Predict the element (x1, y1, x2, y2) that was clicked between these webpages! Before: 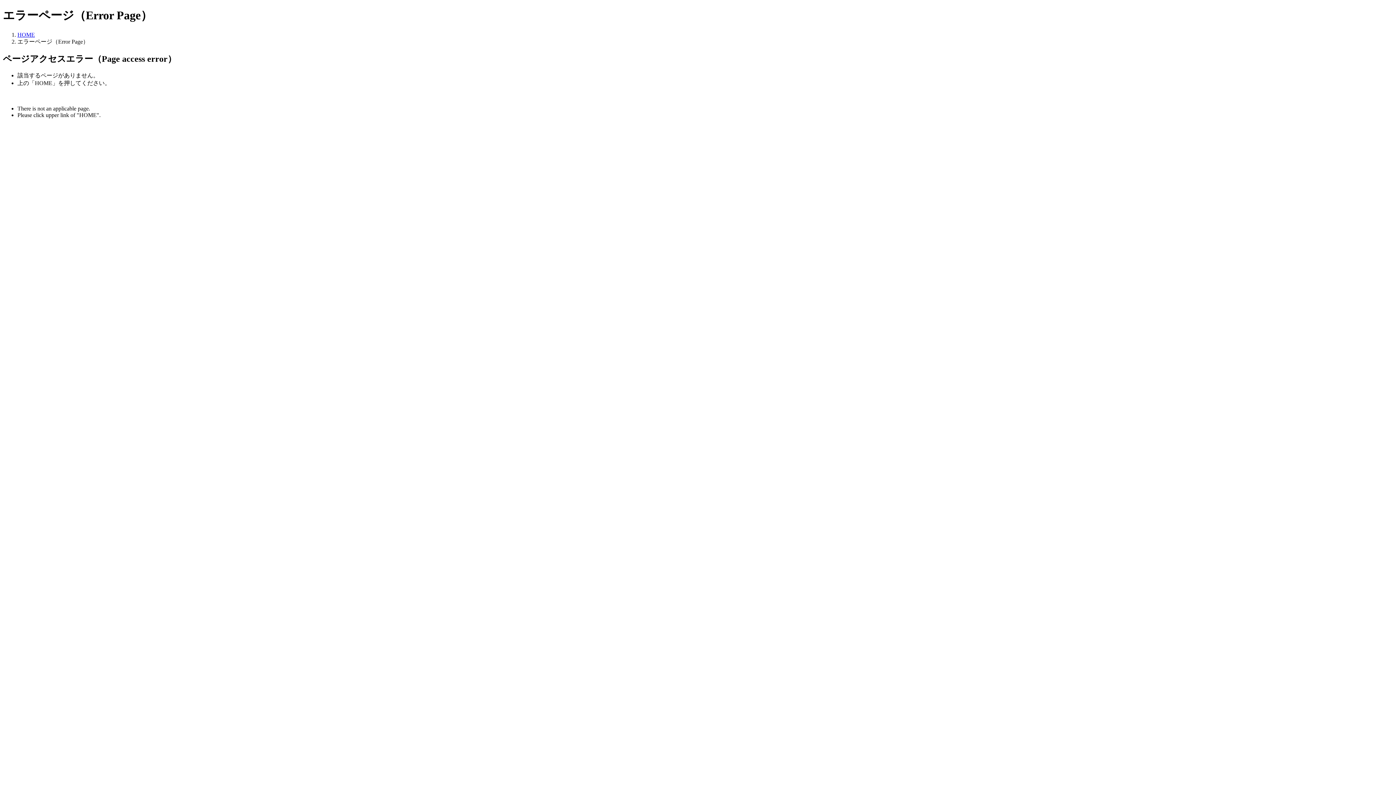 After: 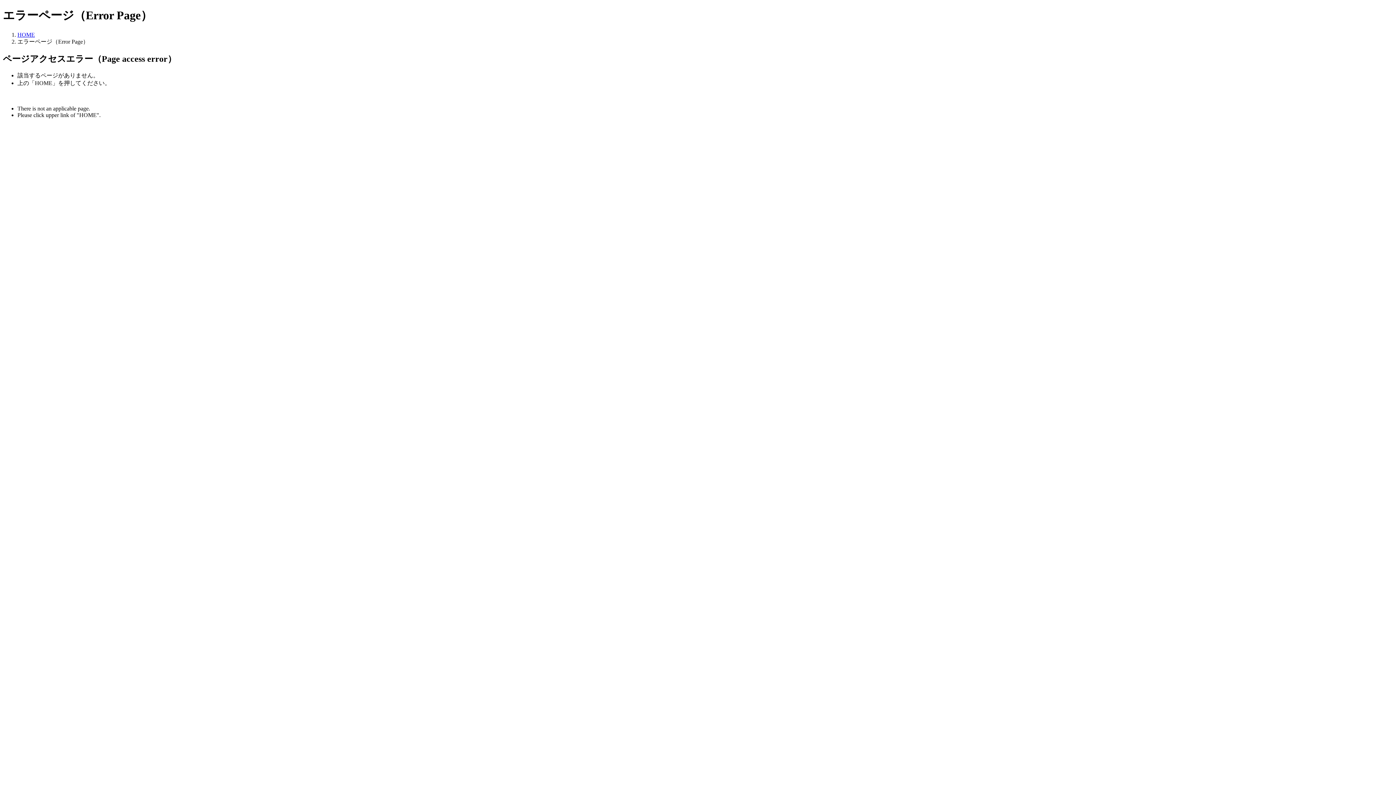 Action: label: HOME bbox: (17, 31, 34, 37)